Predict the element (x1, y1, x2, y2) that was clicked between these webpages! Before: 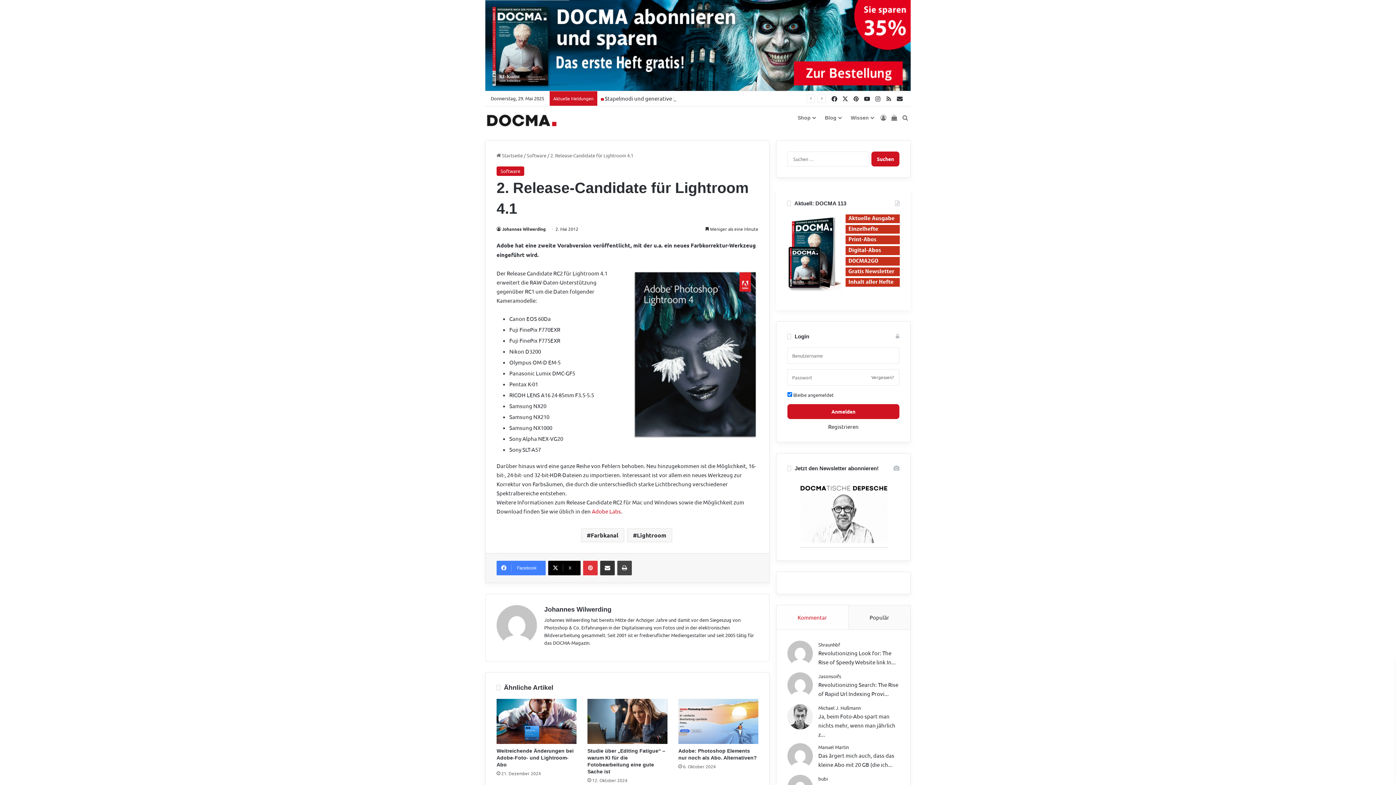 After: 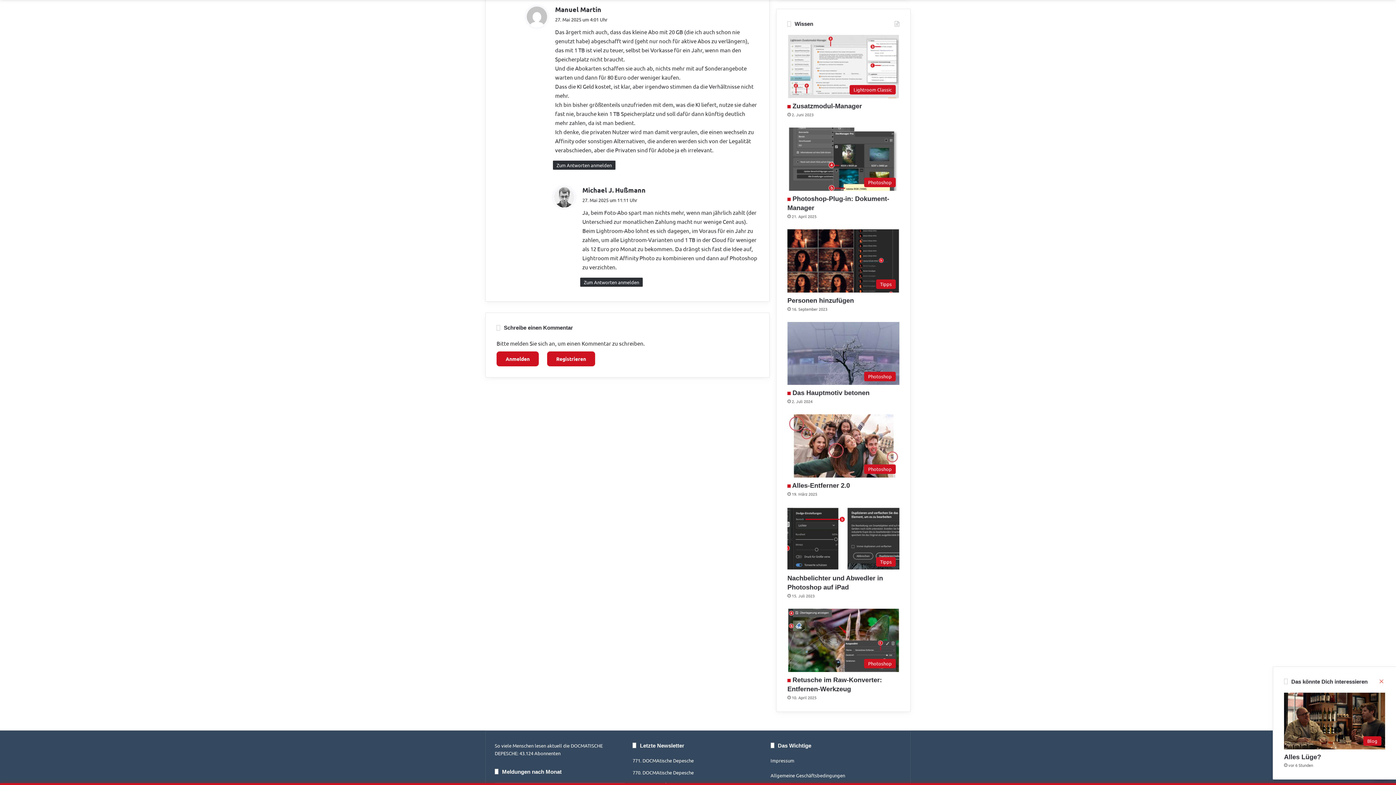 Action: bbox: (818, 742, 849, 748) label: Manuel Martin